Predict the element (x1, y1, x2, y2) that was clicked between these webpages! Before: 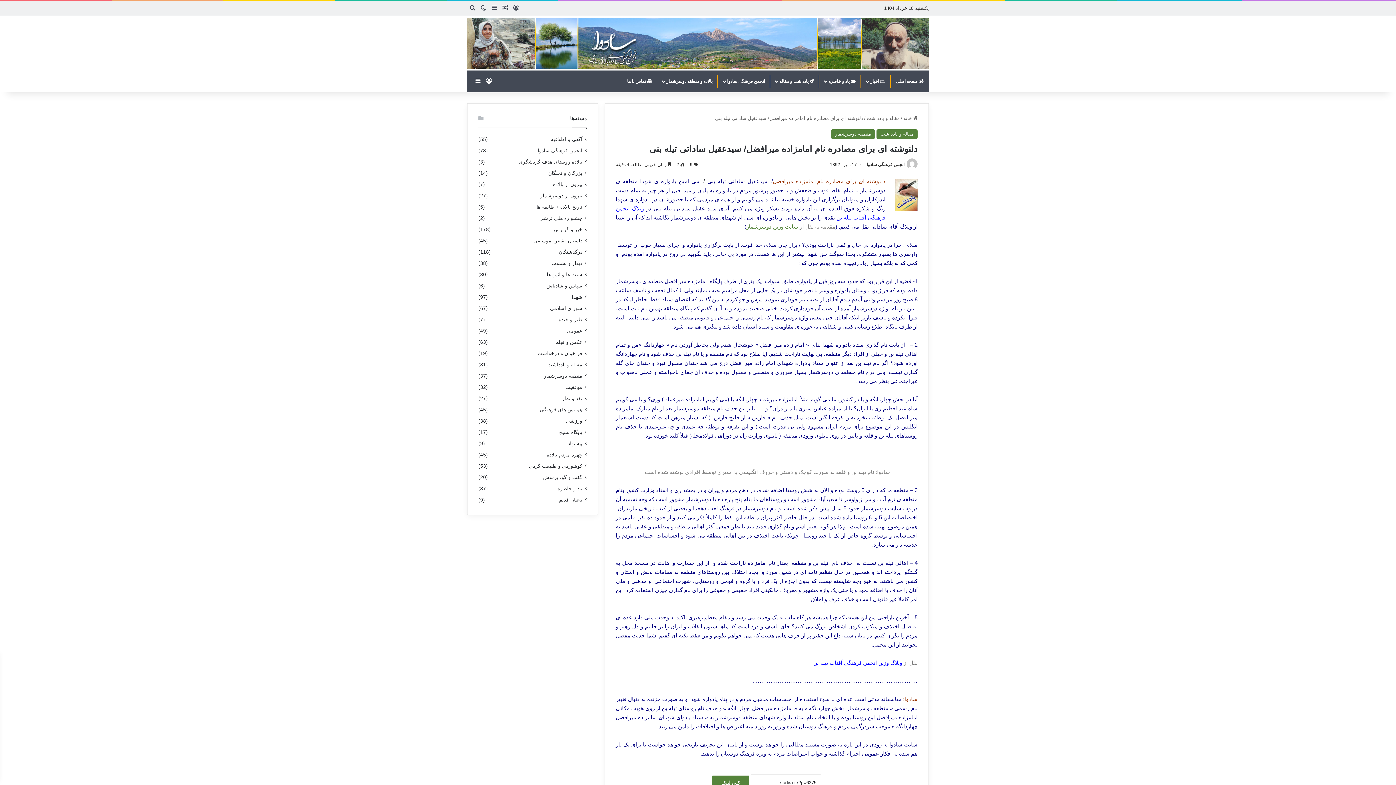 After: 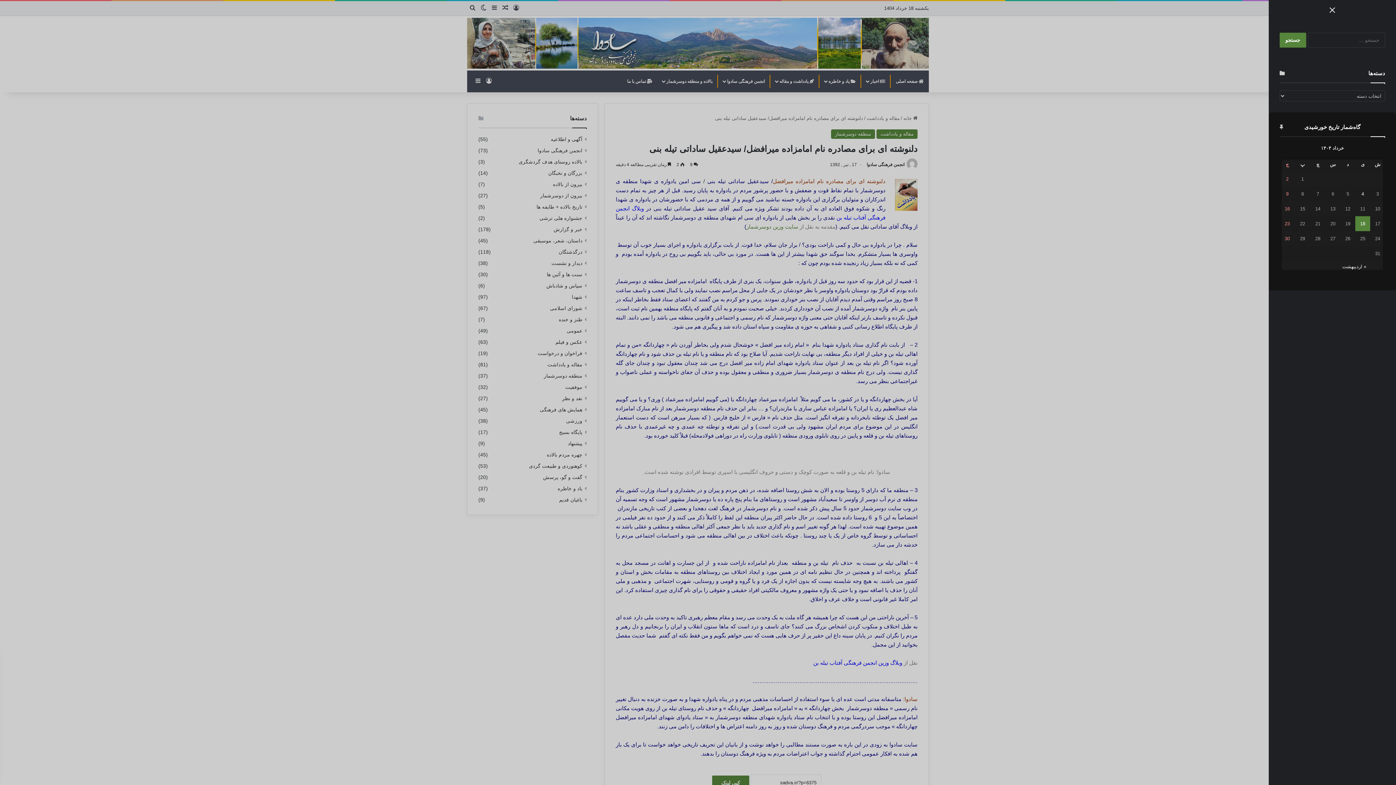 Action: label: سایدبار bbox: (472, 70, 483, 92)